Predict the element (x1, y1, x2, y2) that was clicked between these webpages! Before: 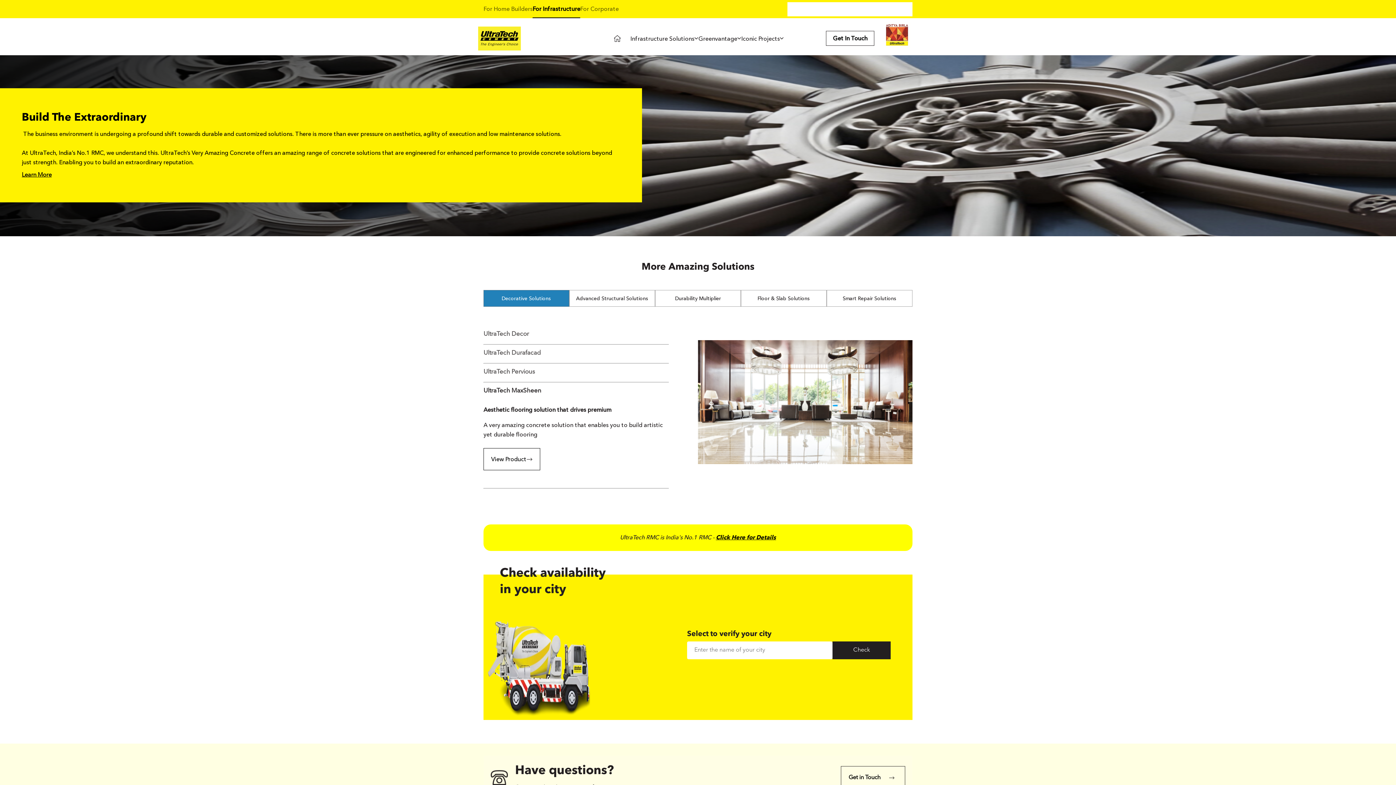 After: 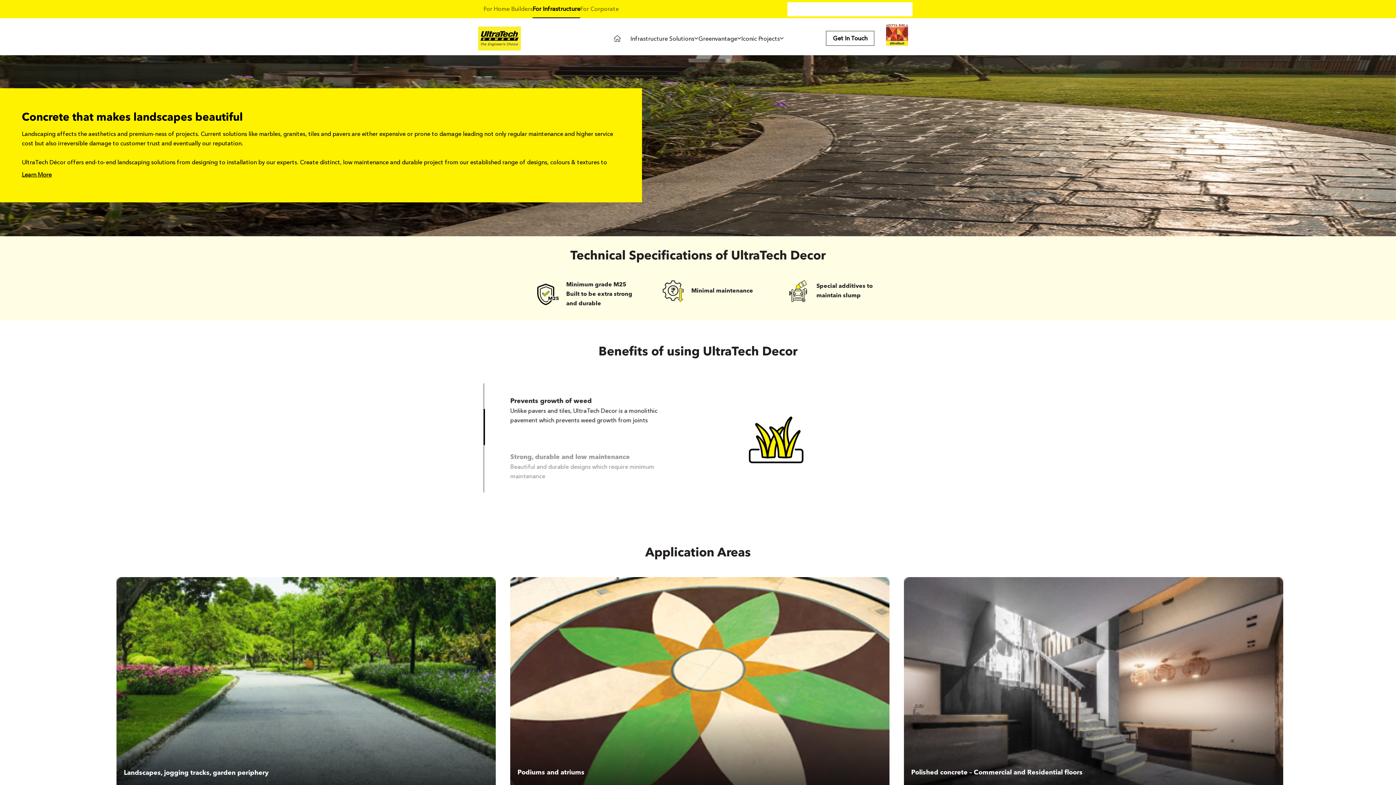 Action: label: View Product bbox: (483, 401, 540, 423)